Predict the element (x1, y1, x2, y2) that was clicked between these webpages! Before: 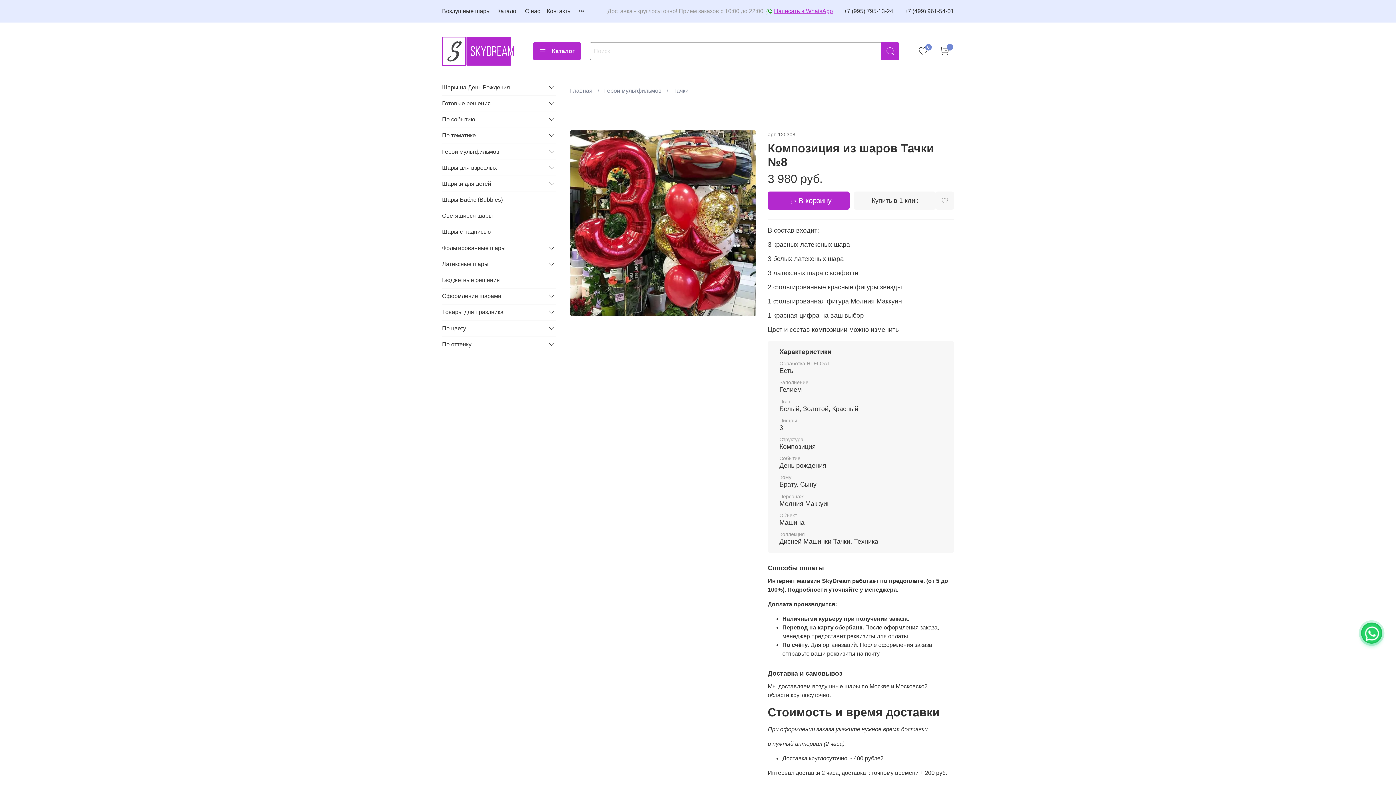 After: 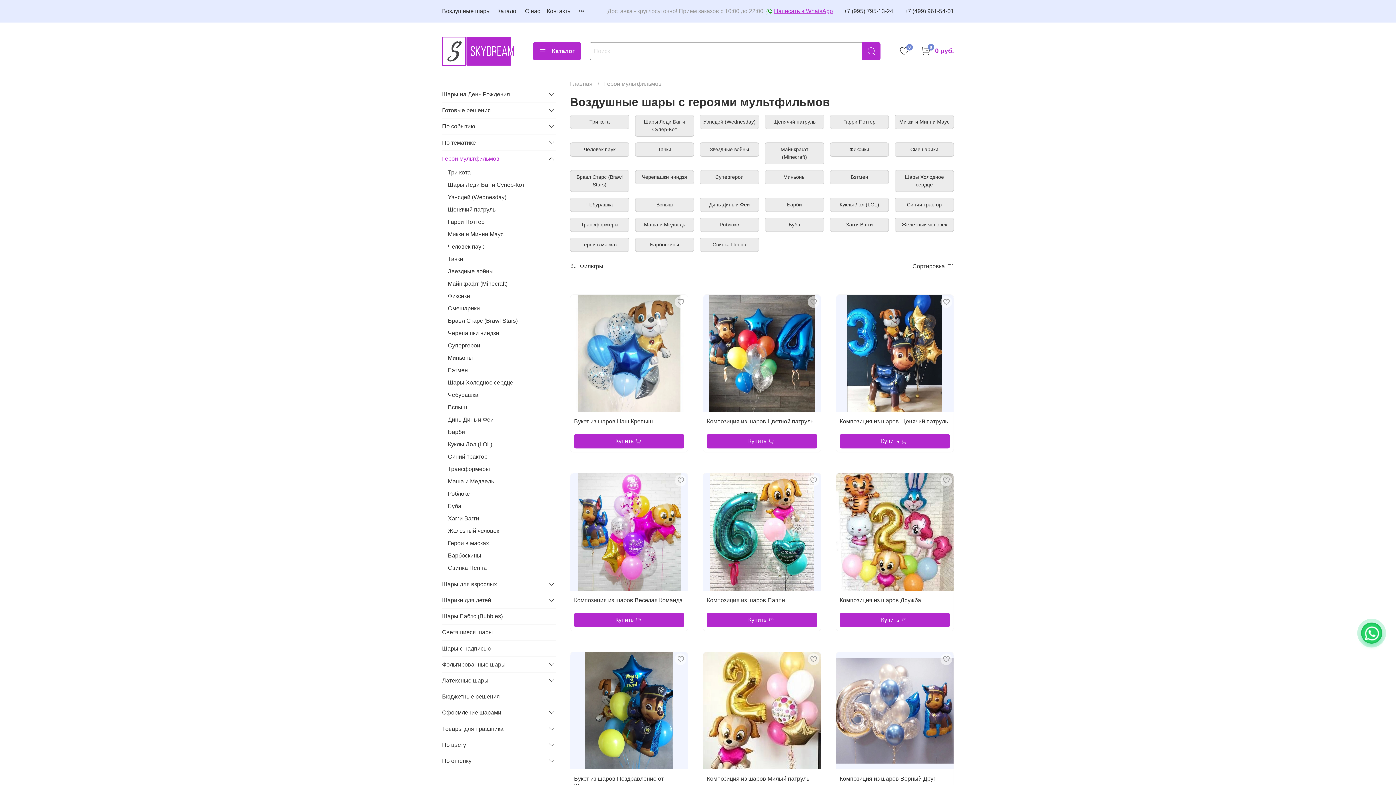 Action: bbox: (604, 87, 661, 93) label: Герои мультфильмов